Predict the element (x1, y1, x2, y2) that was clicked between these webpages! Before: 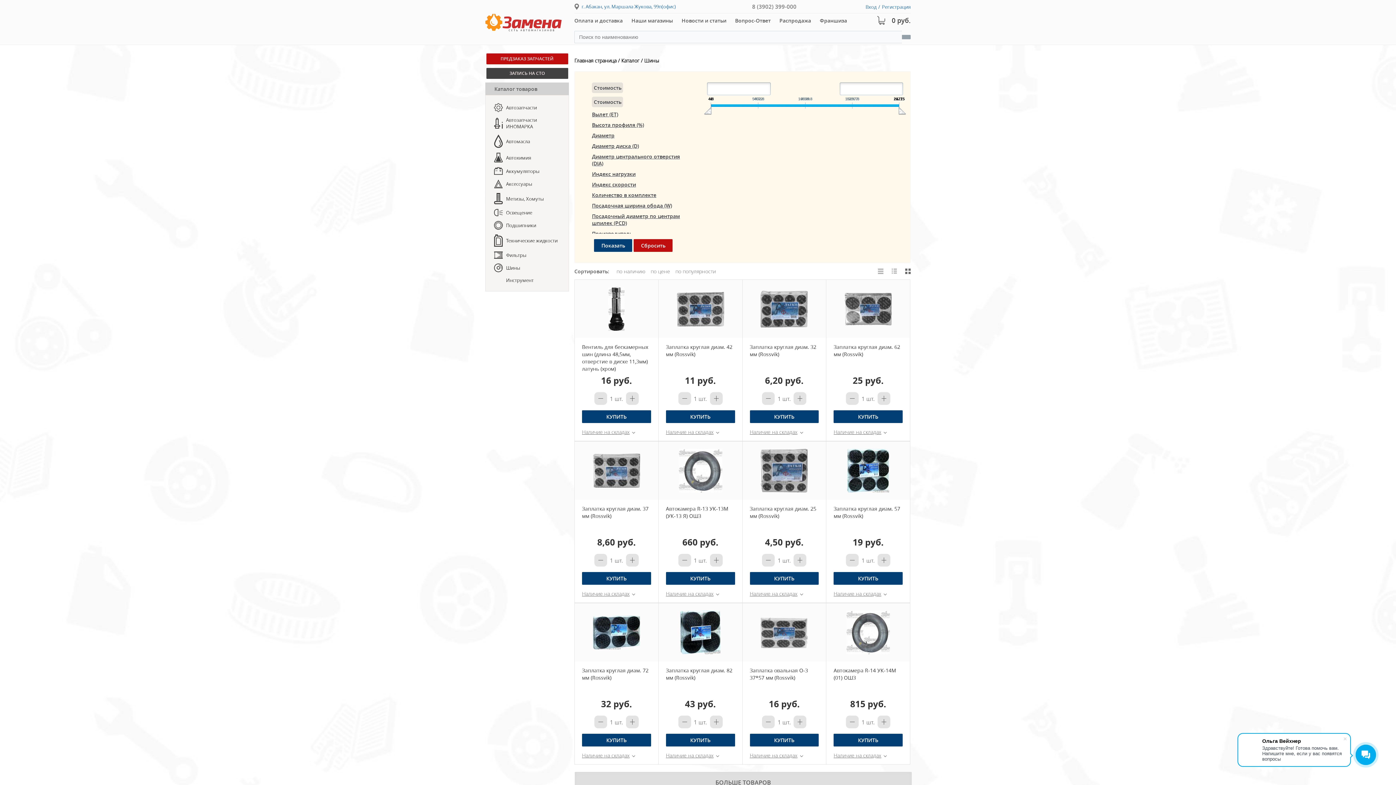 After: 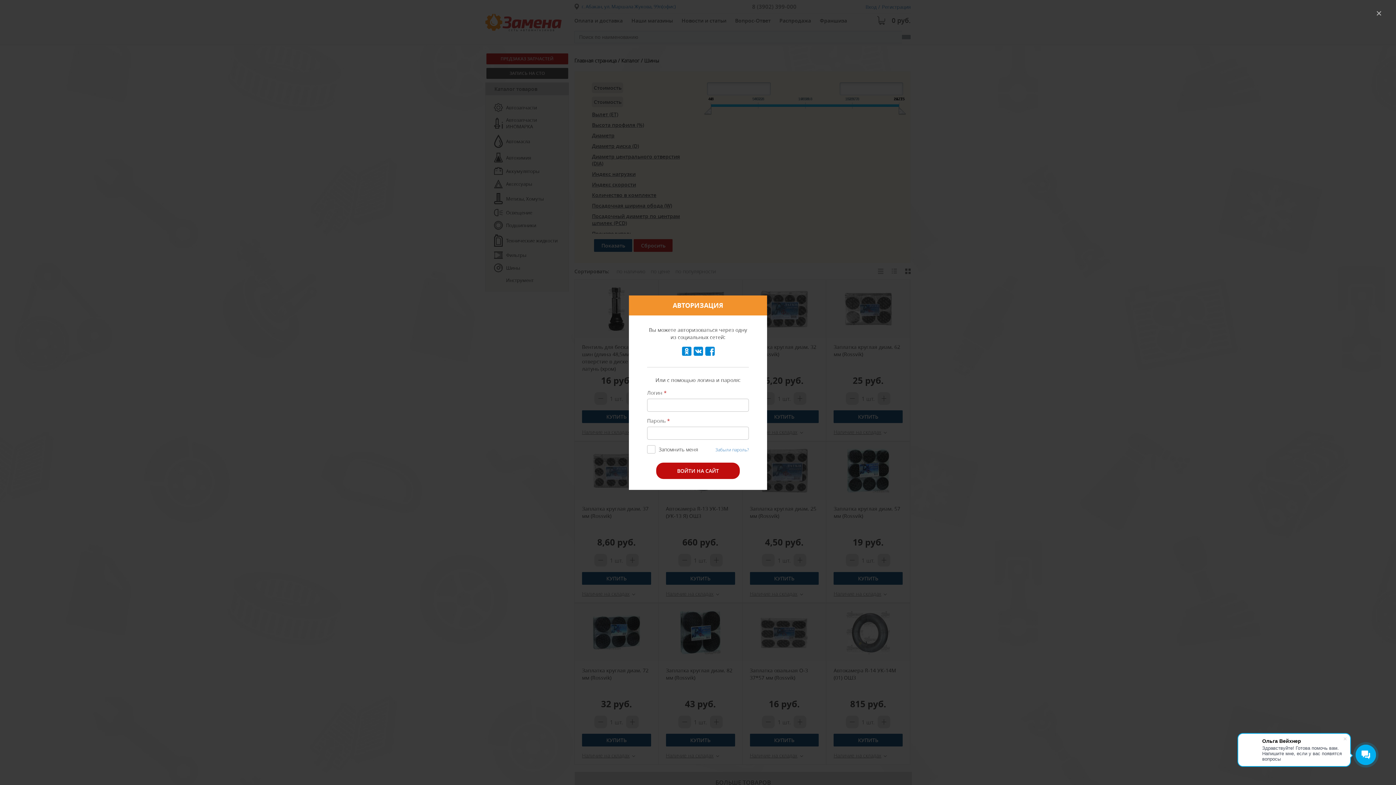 Action: bbox: (865, 3, 876, 10) label: Вход